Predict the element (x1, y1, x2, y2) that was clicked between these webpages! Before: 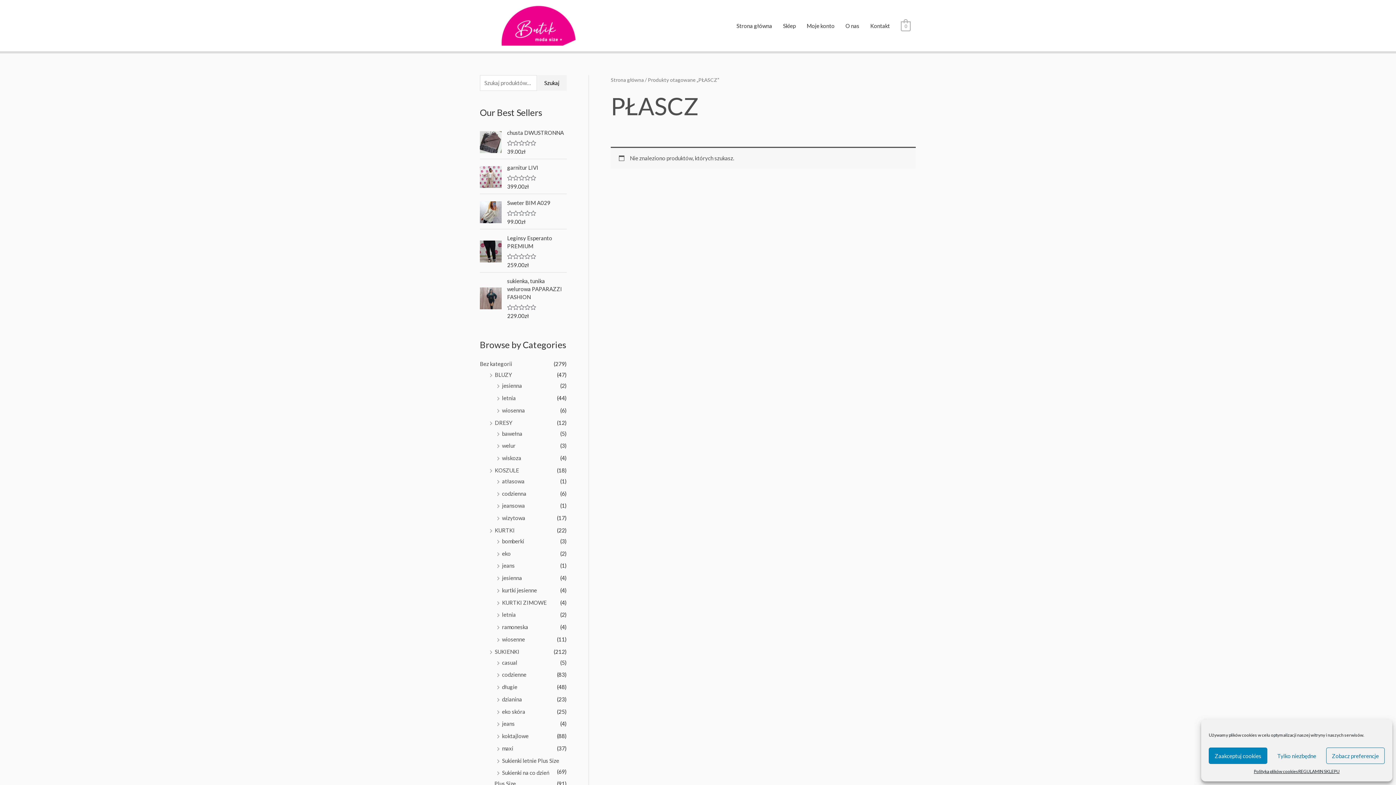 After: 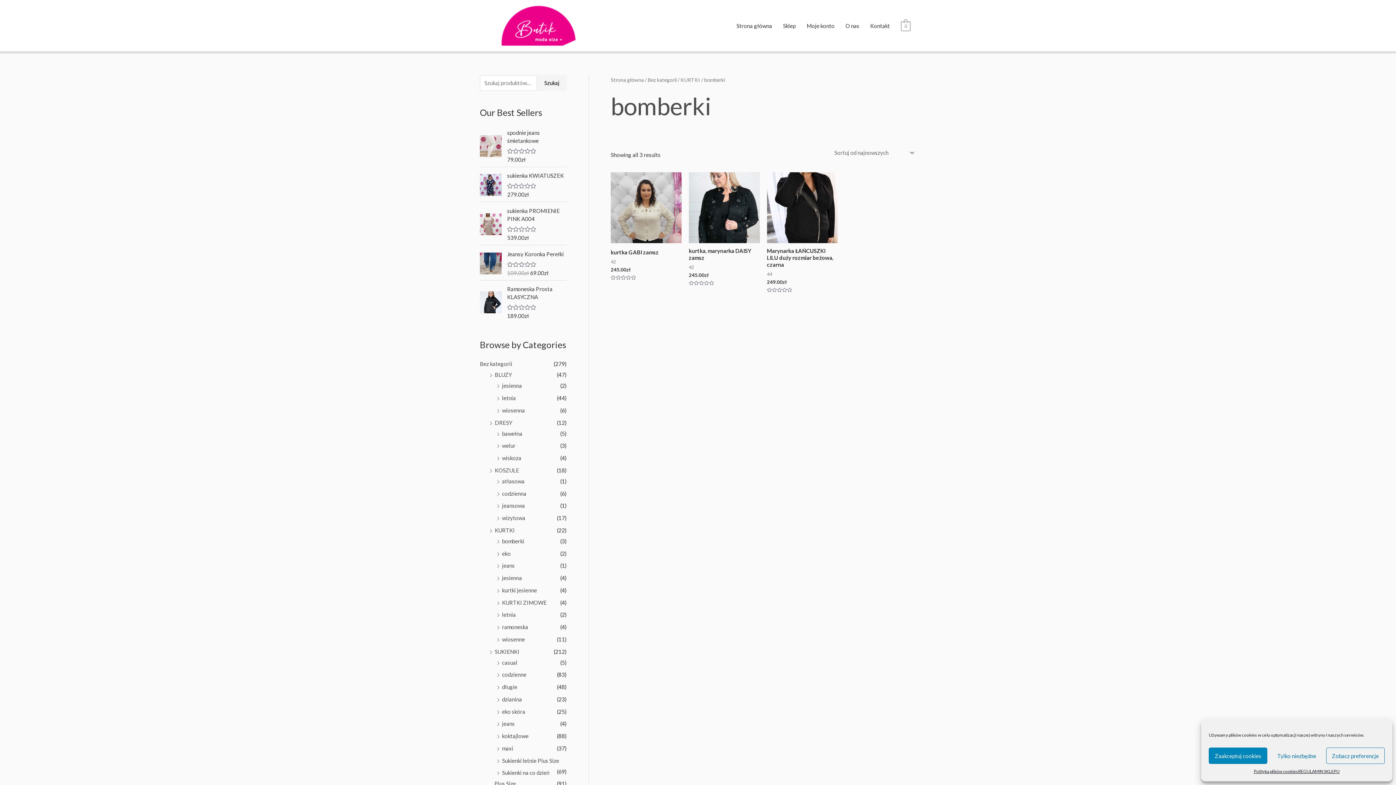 Action: bbox: (502, 538, 524, 544) label: bomberki